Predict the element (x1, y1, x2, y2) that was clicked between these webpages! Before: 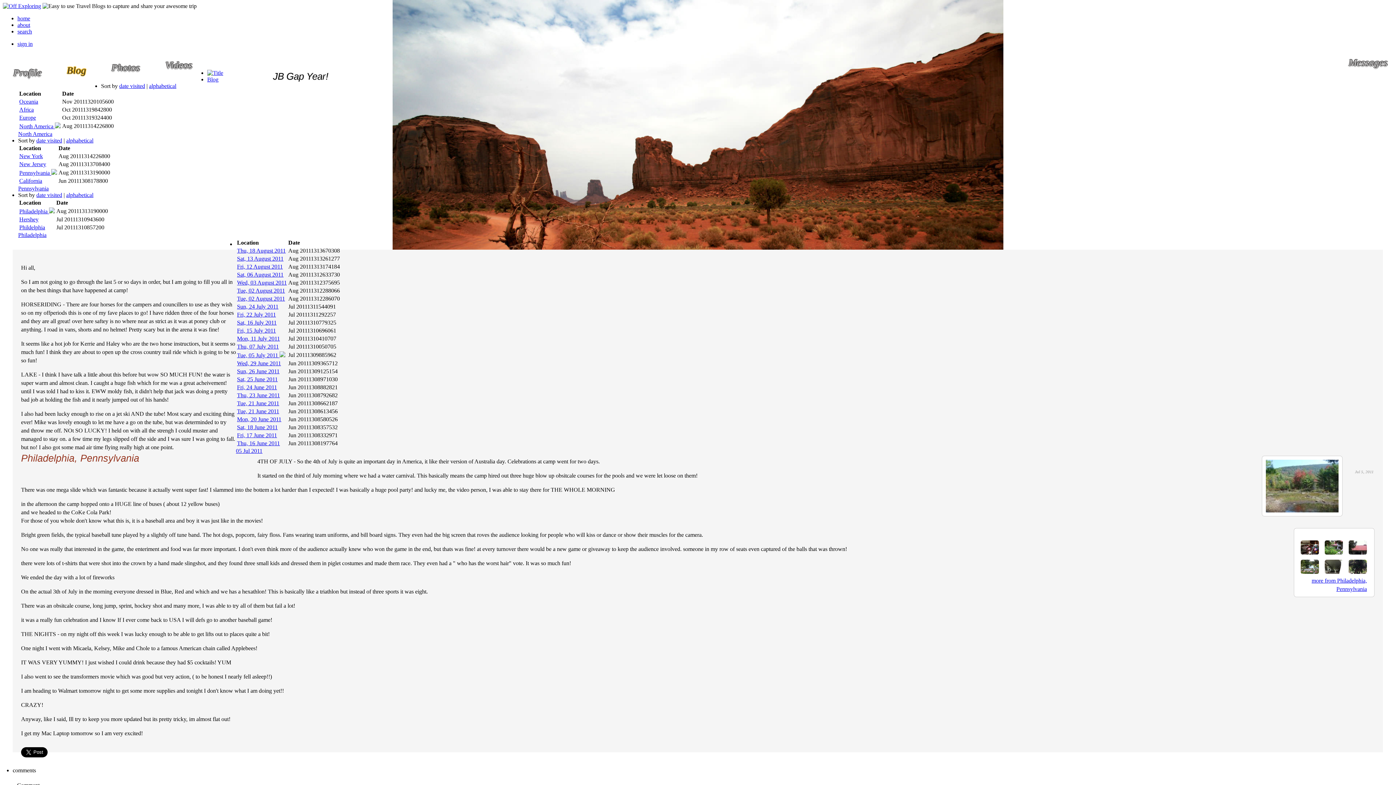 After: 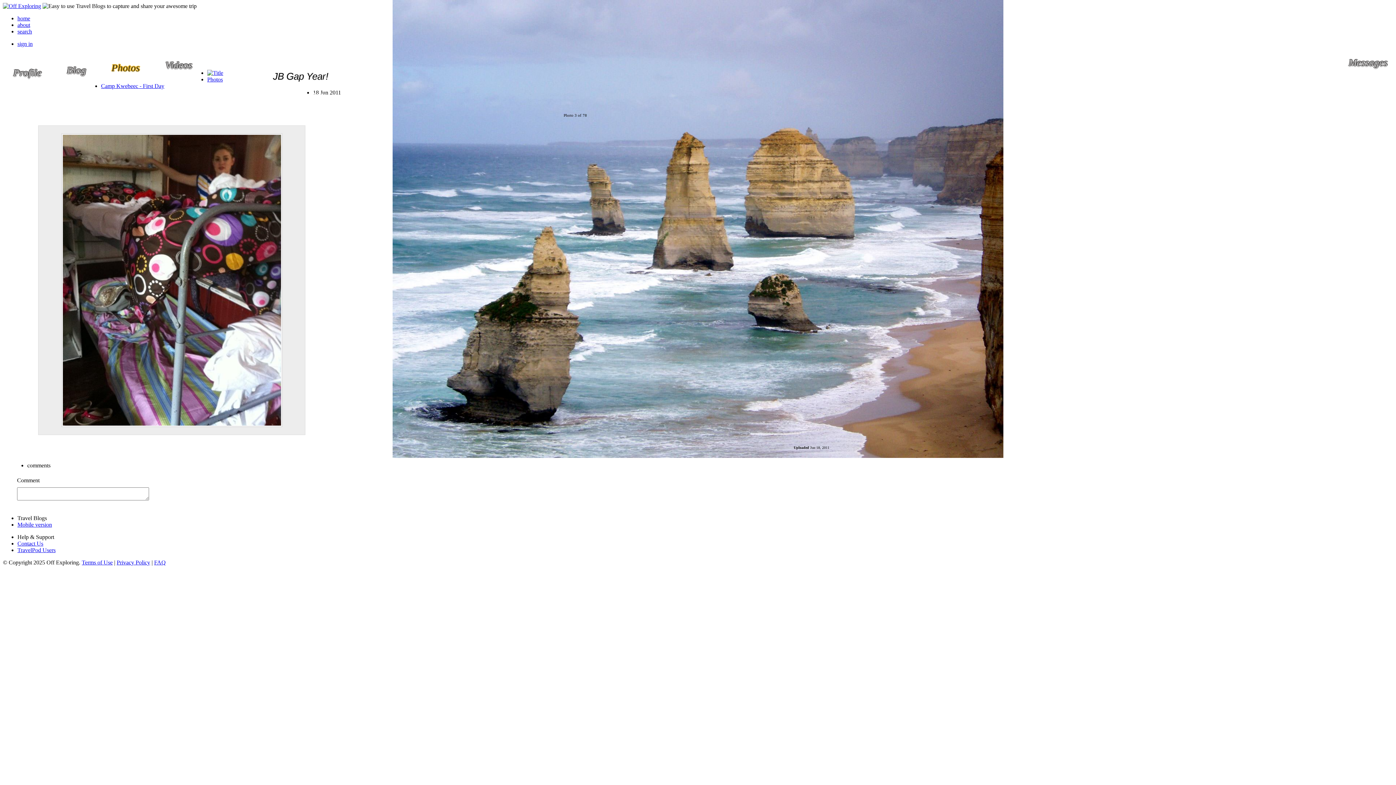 Action: bbox: (1301, 540, 1319, 554)